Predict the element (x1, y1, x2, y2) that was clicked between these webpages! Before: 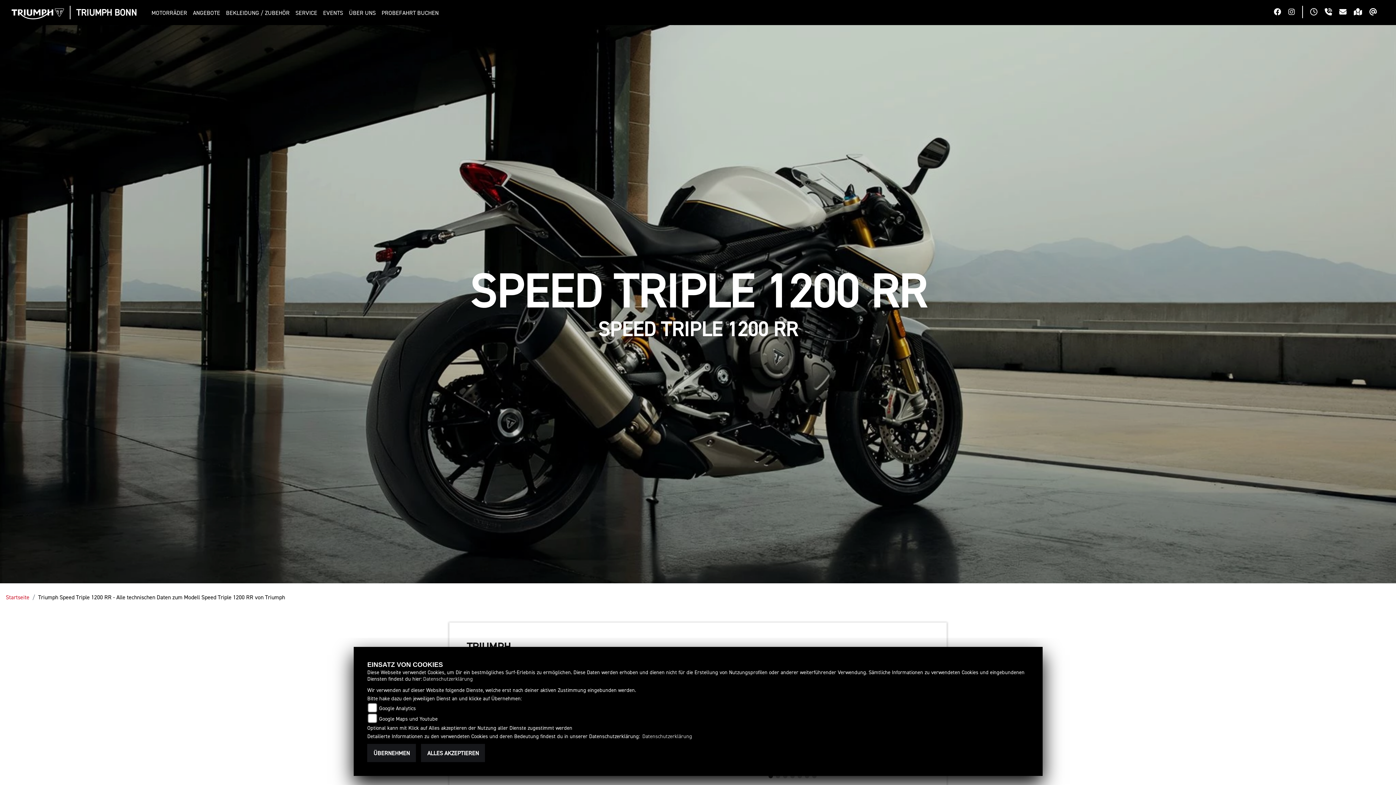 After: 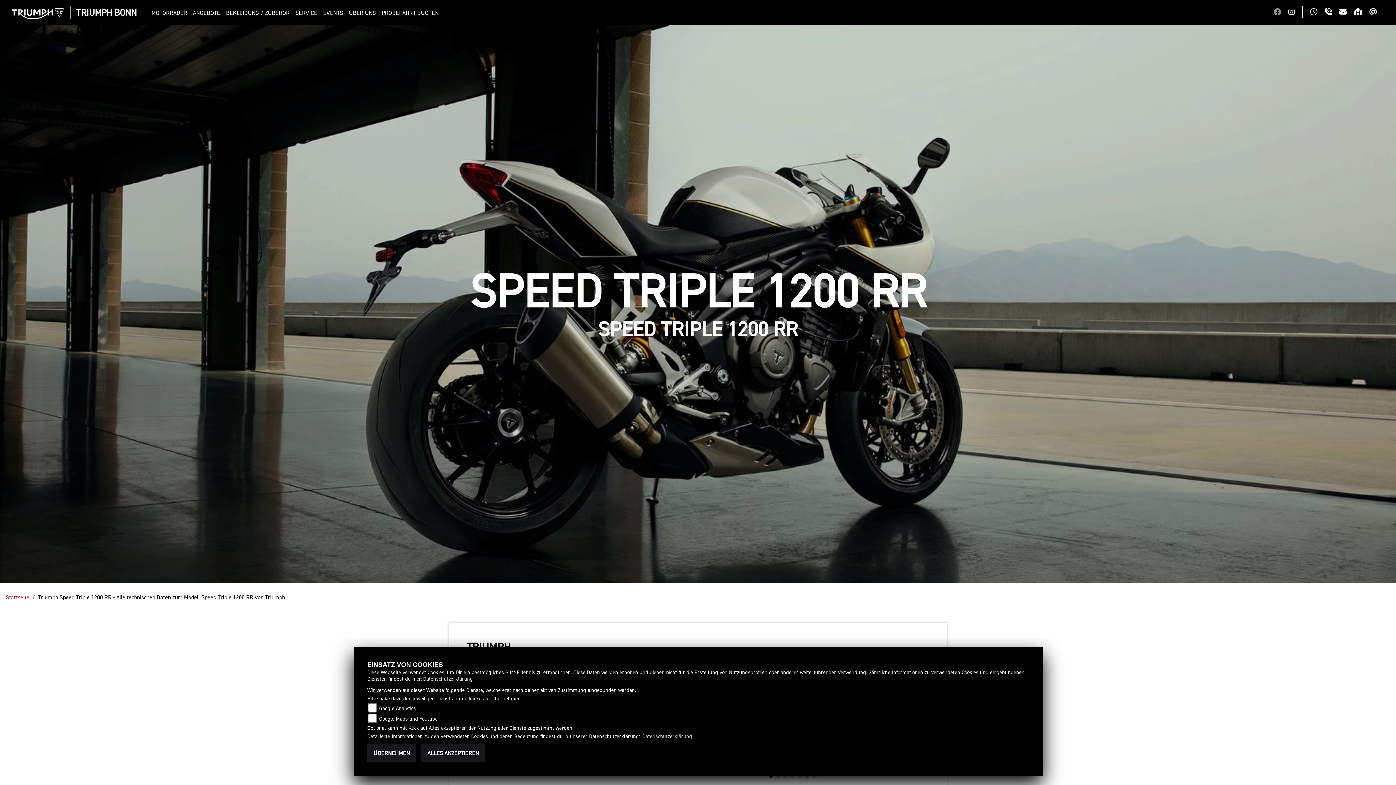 Action: bbox: (1274, 8, 1288, 17)